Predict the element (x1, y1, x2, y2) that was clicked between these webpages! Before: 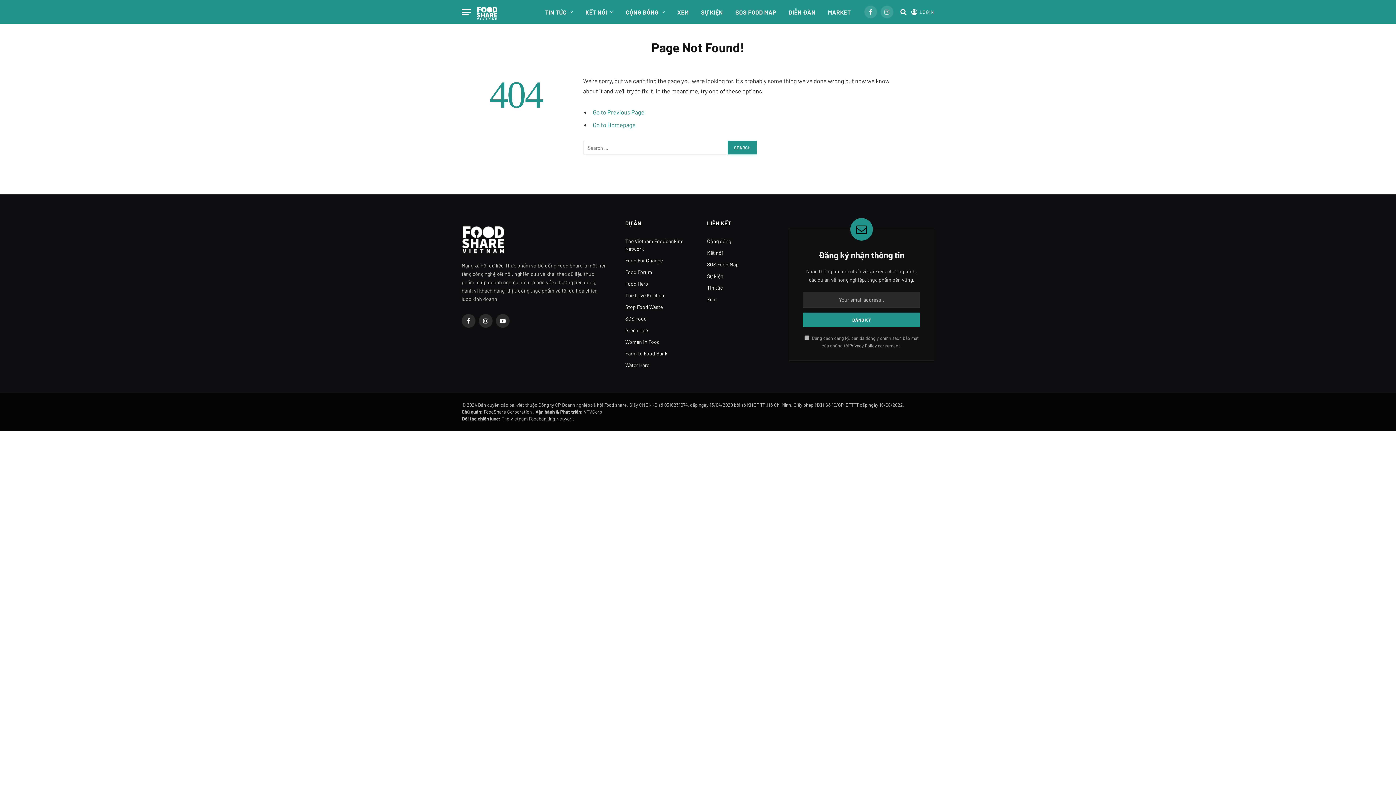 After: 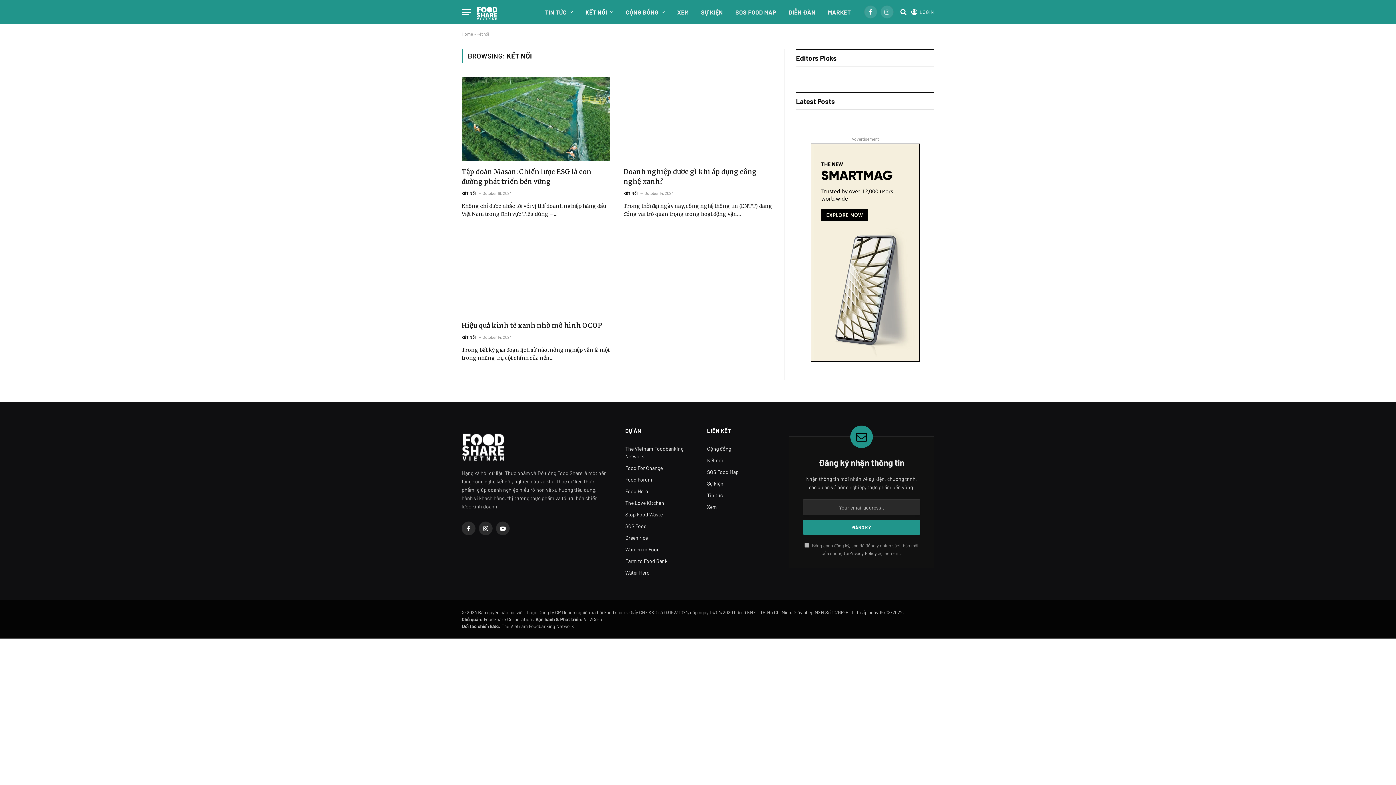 Action: bbox: (579, 0, 619, 24) label: KẾT NỐI